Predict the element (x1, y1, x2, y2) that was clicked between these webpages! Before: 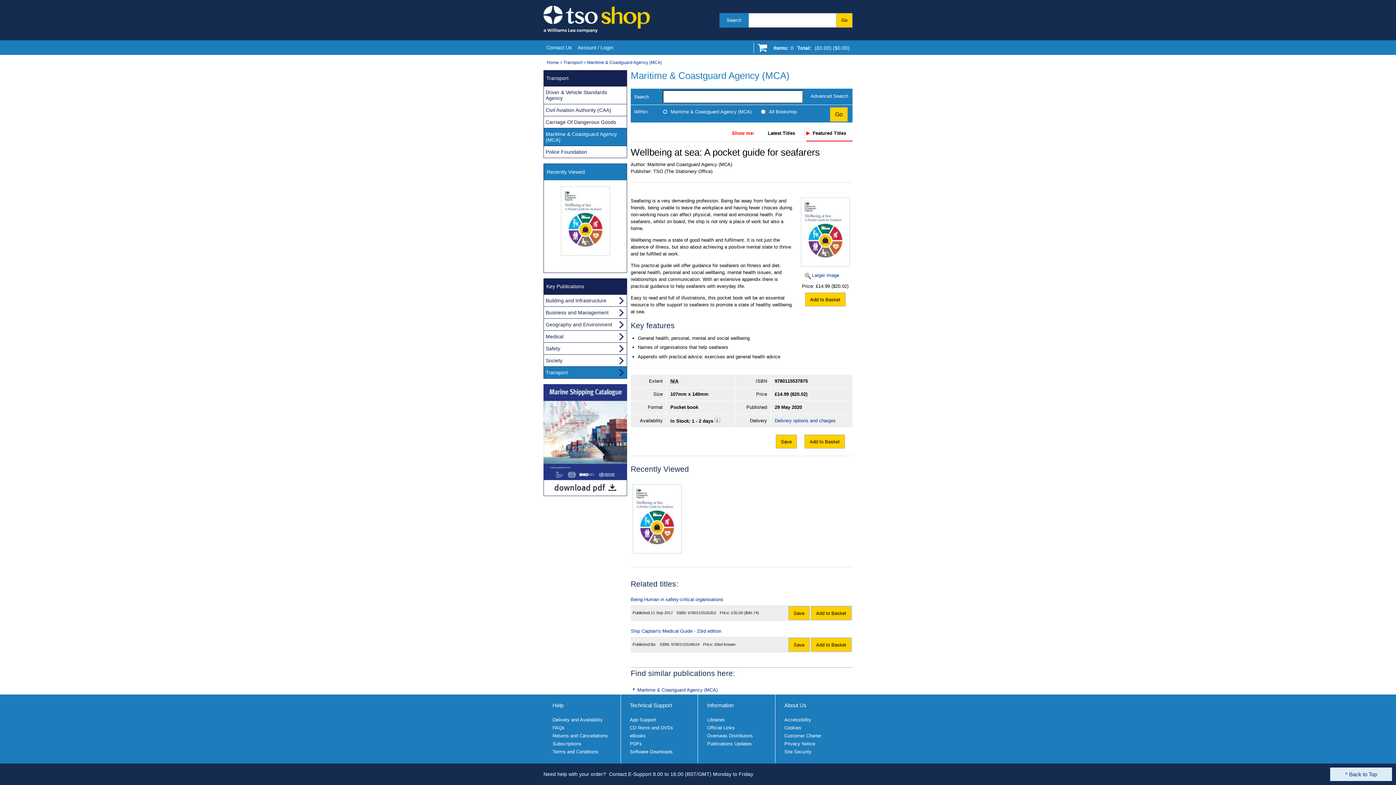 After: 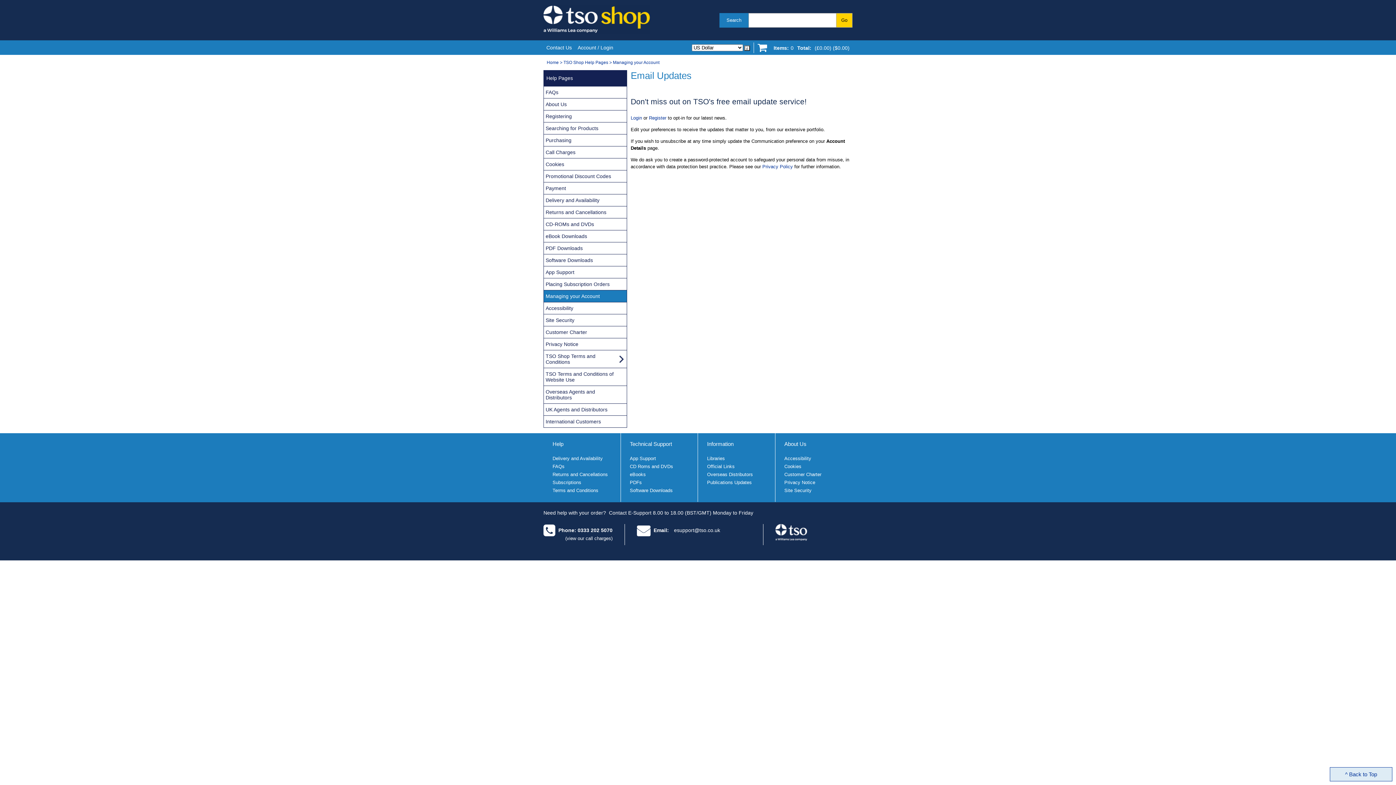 Action: bbox: (707, 741, 752, 748) label: Publications Updates